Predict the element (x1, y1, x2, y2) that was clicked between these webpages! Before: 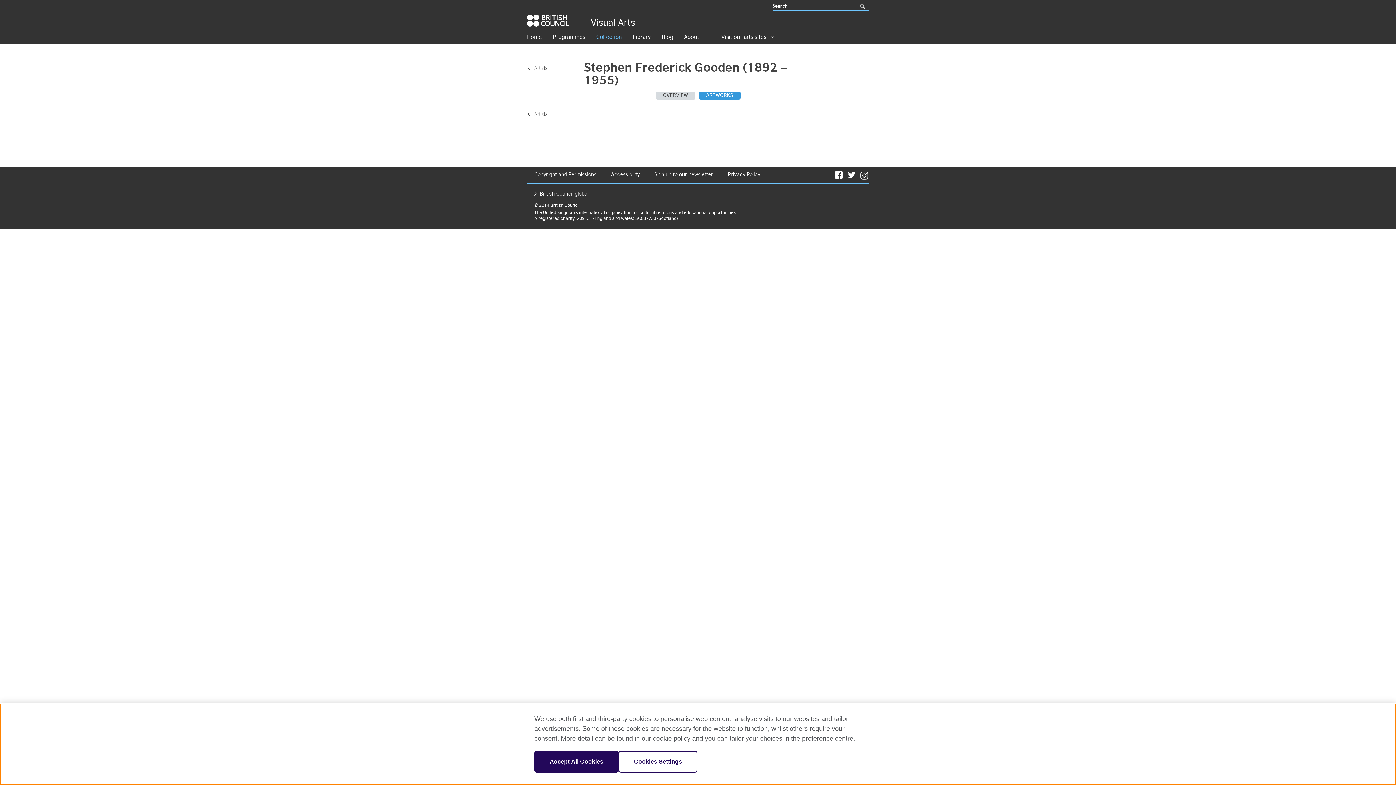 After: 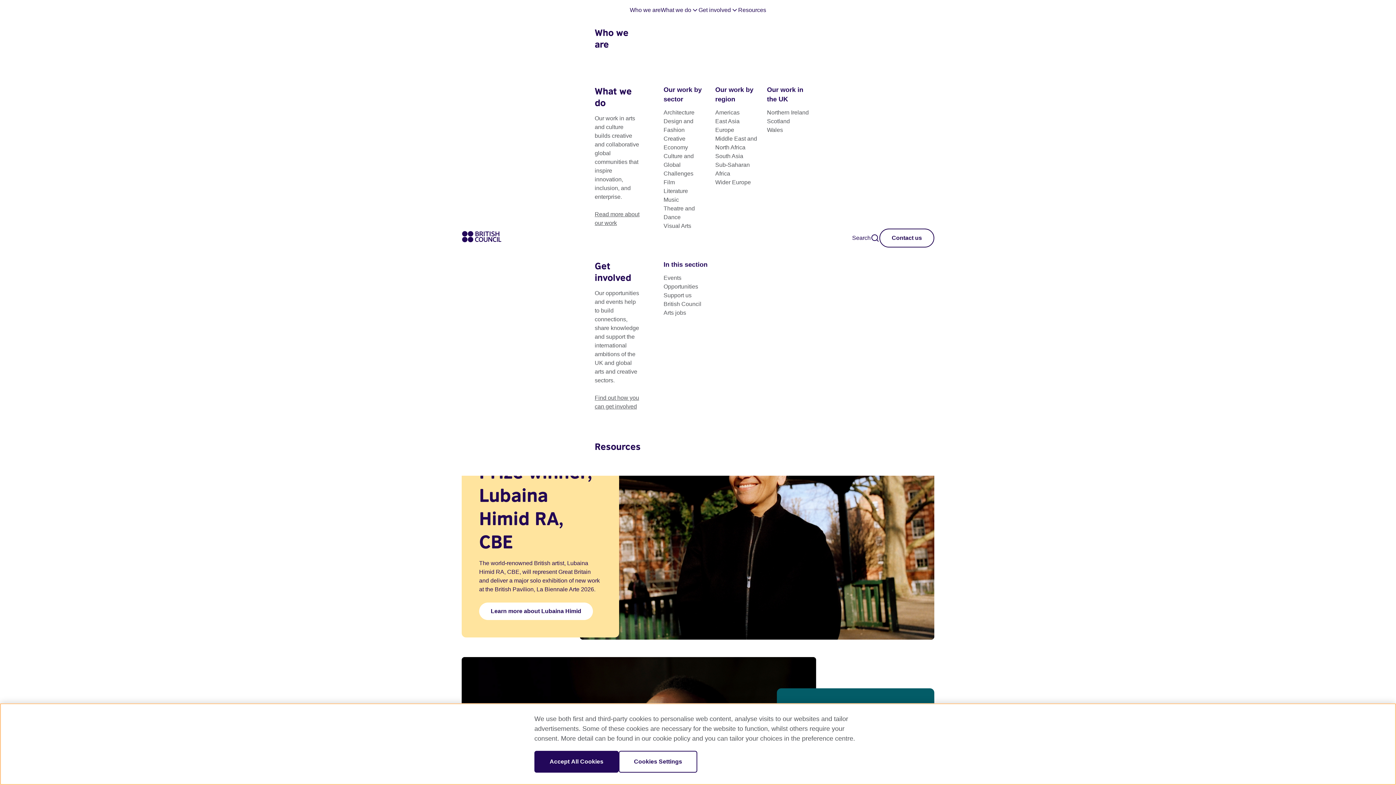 Action: bbox: (661, 34, 673, 40) label: Blog